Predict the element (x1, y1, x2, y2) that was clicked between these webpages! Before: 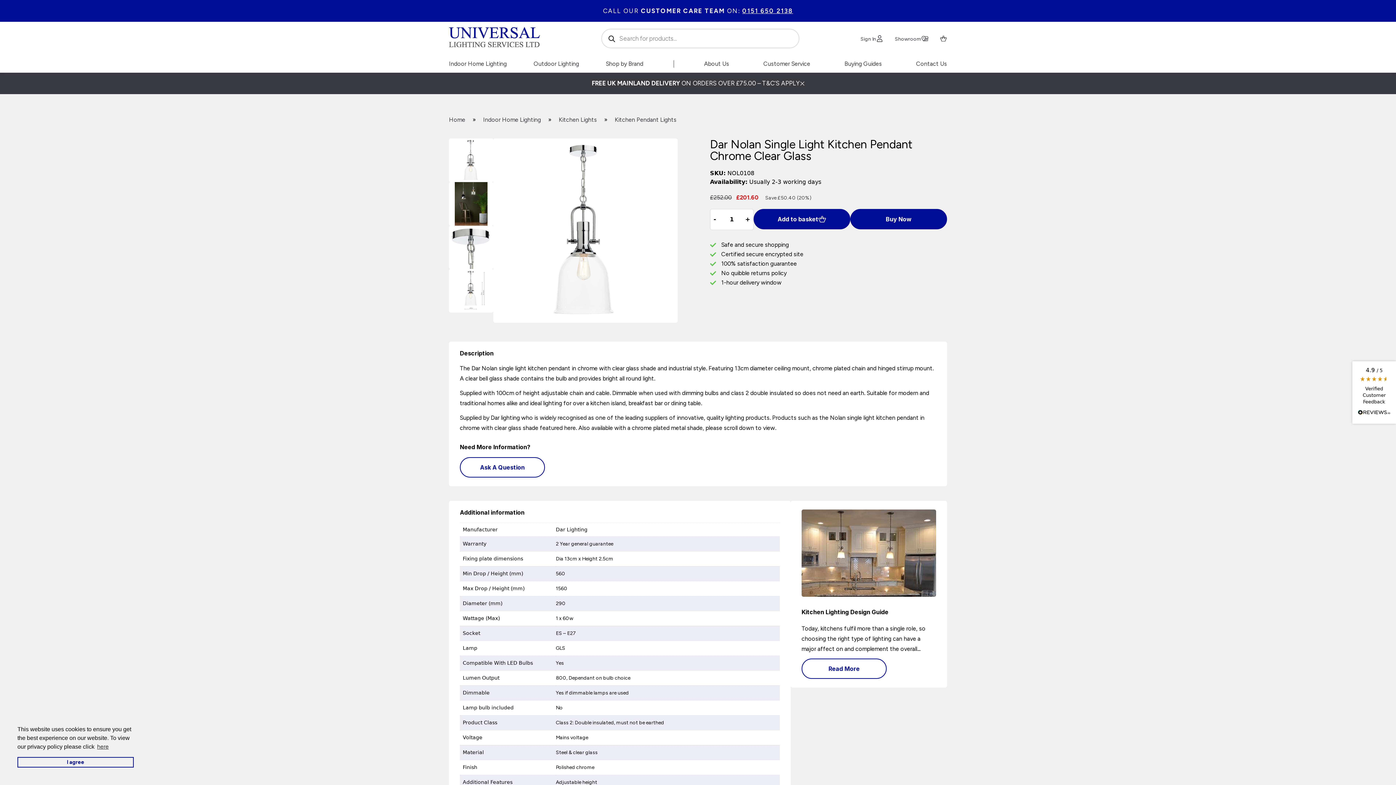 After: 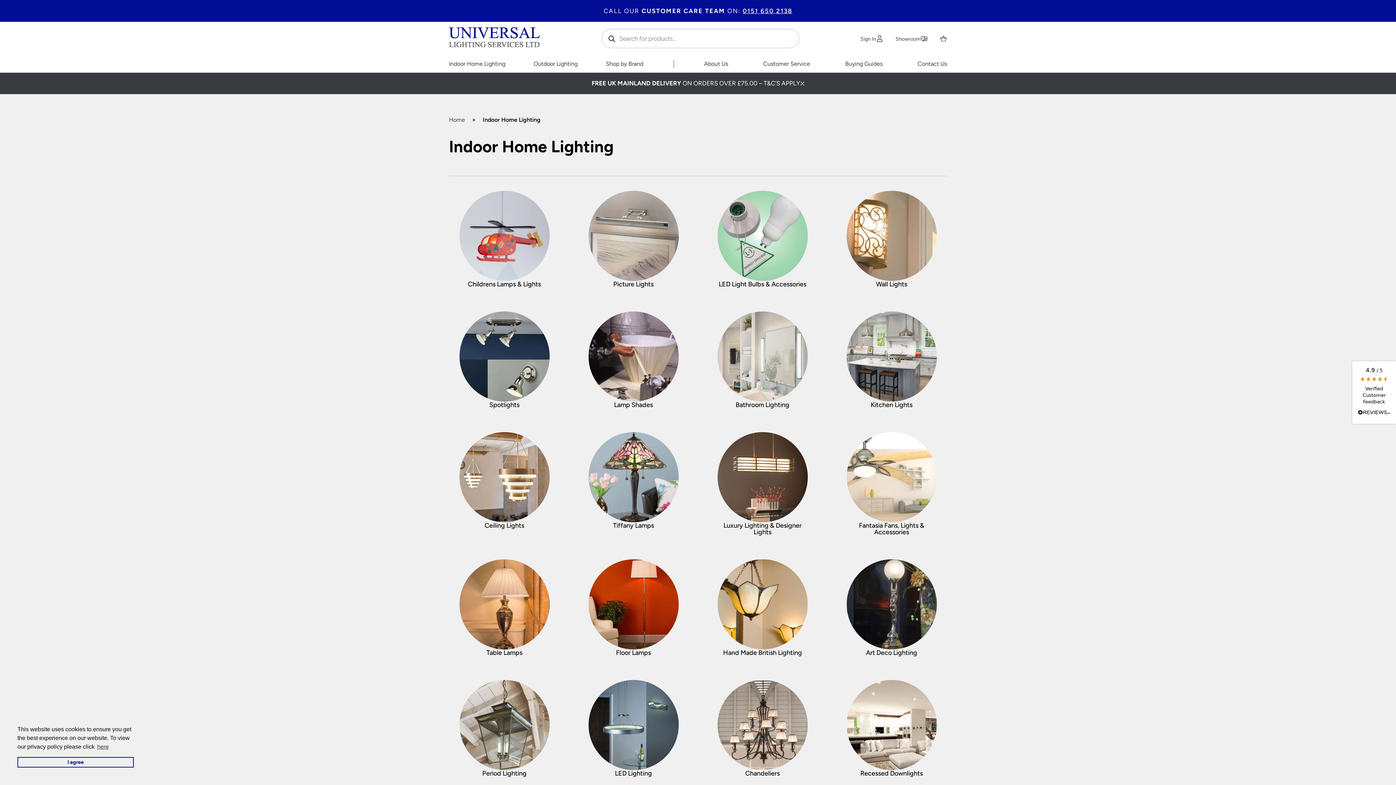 Action: bbox: (483, 116, 541, 123) label: Indoor Home Lighting